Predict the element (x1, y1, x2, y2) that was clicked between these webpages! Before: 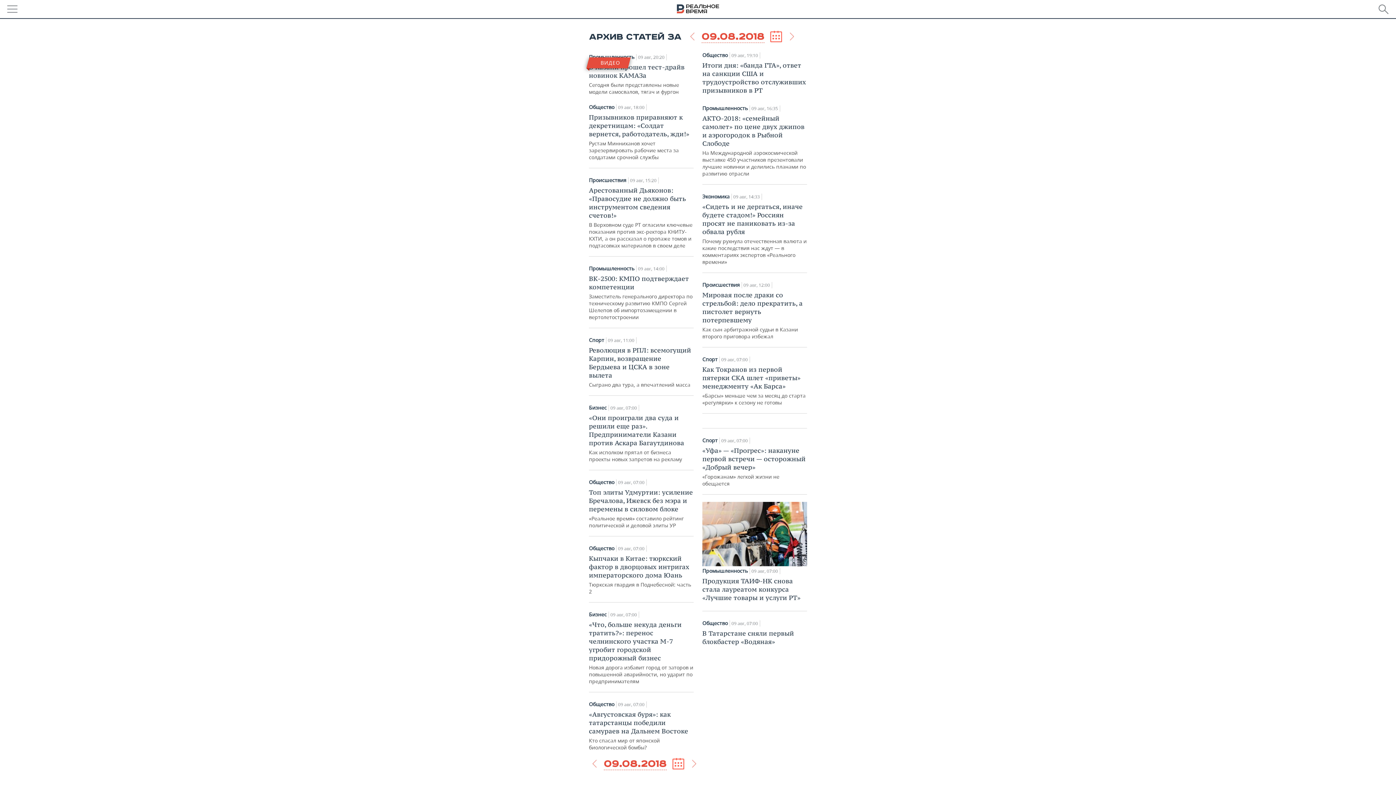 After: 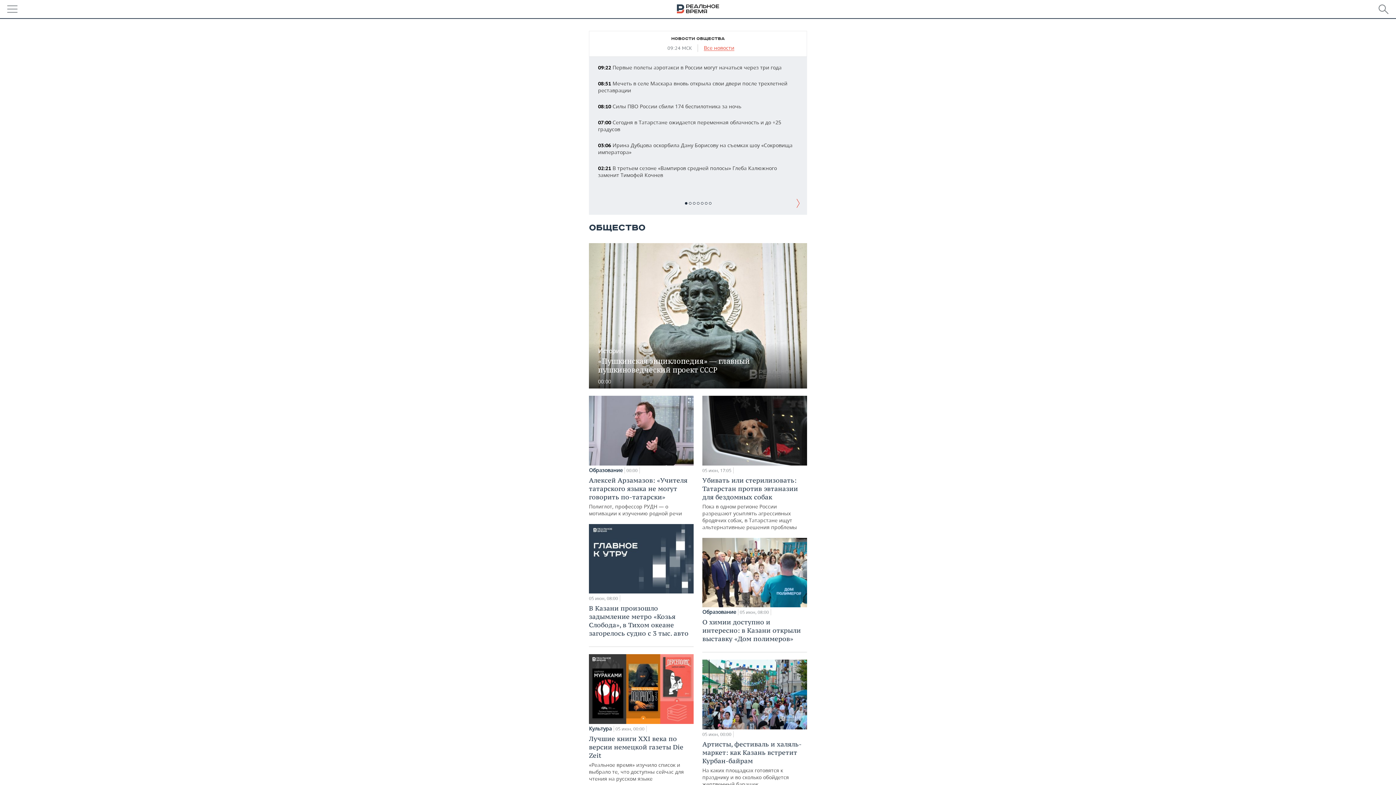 Action: bbox: (589, 701, 614, 707) label: Общество